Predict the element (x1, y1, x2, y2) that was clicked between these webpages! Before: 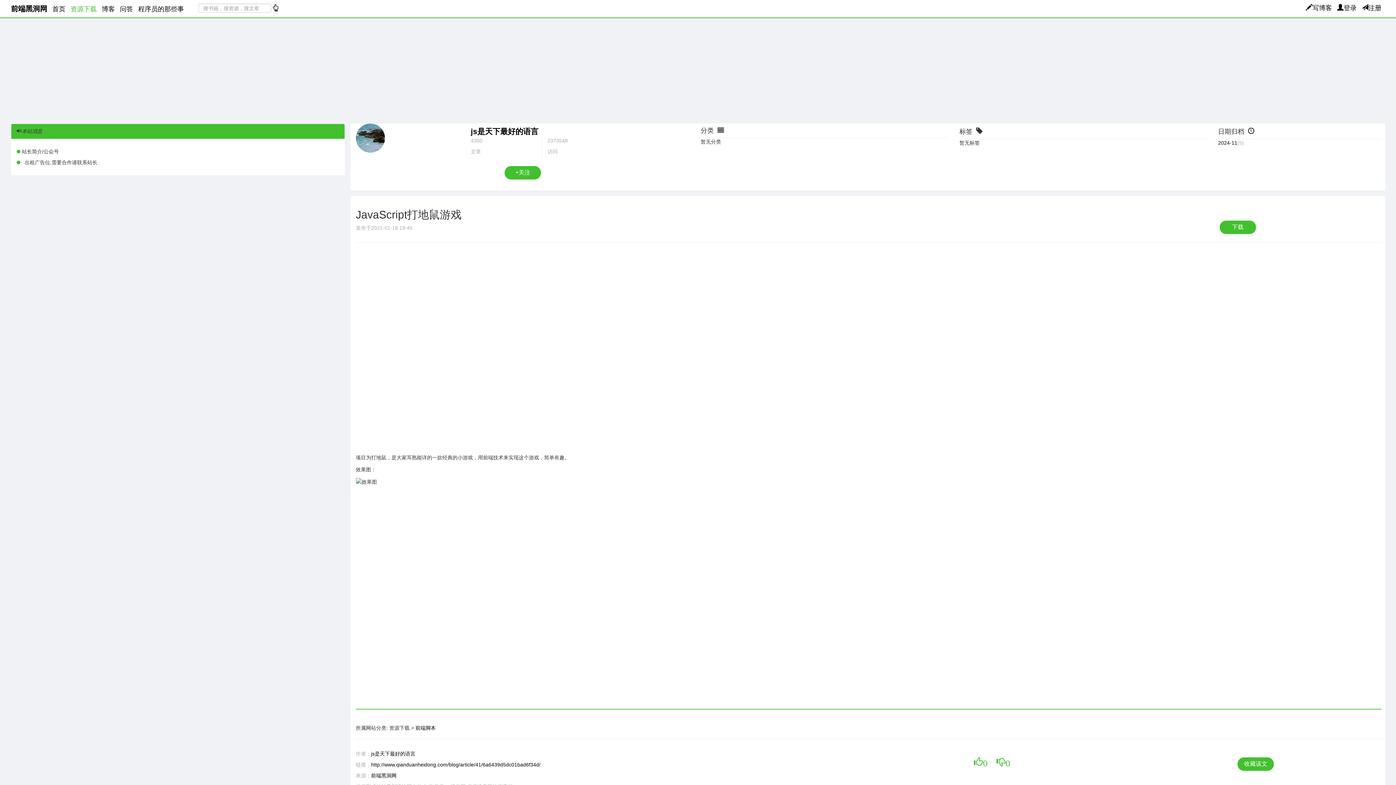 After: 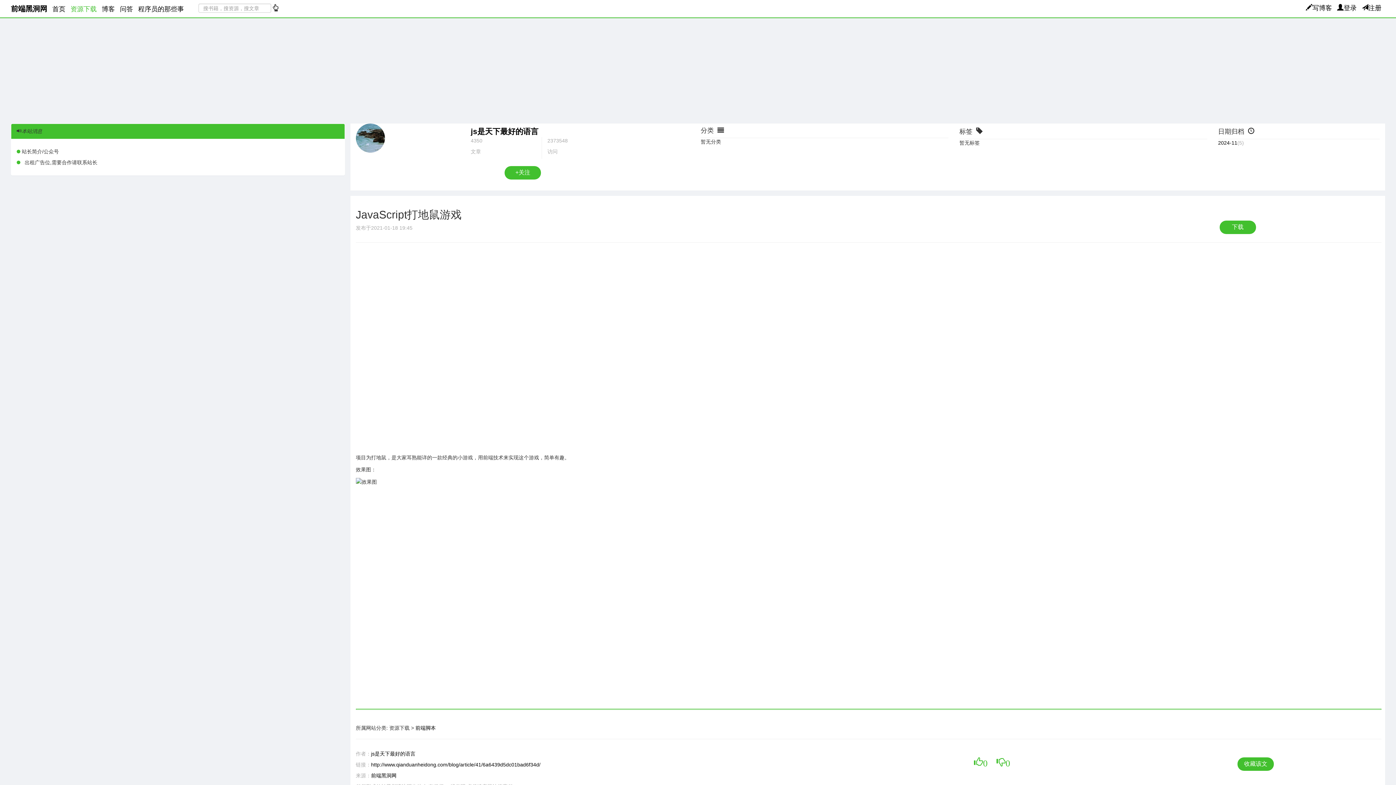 Action: bbox: (371, 762, 540, 767) label: http://www.qianduanheidong.com/blog/article/41/6a6439d5dc01bad6f34d/